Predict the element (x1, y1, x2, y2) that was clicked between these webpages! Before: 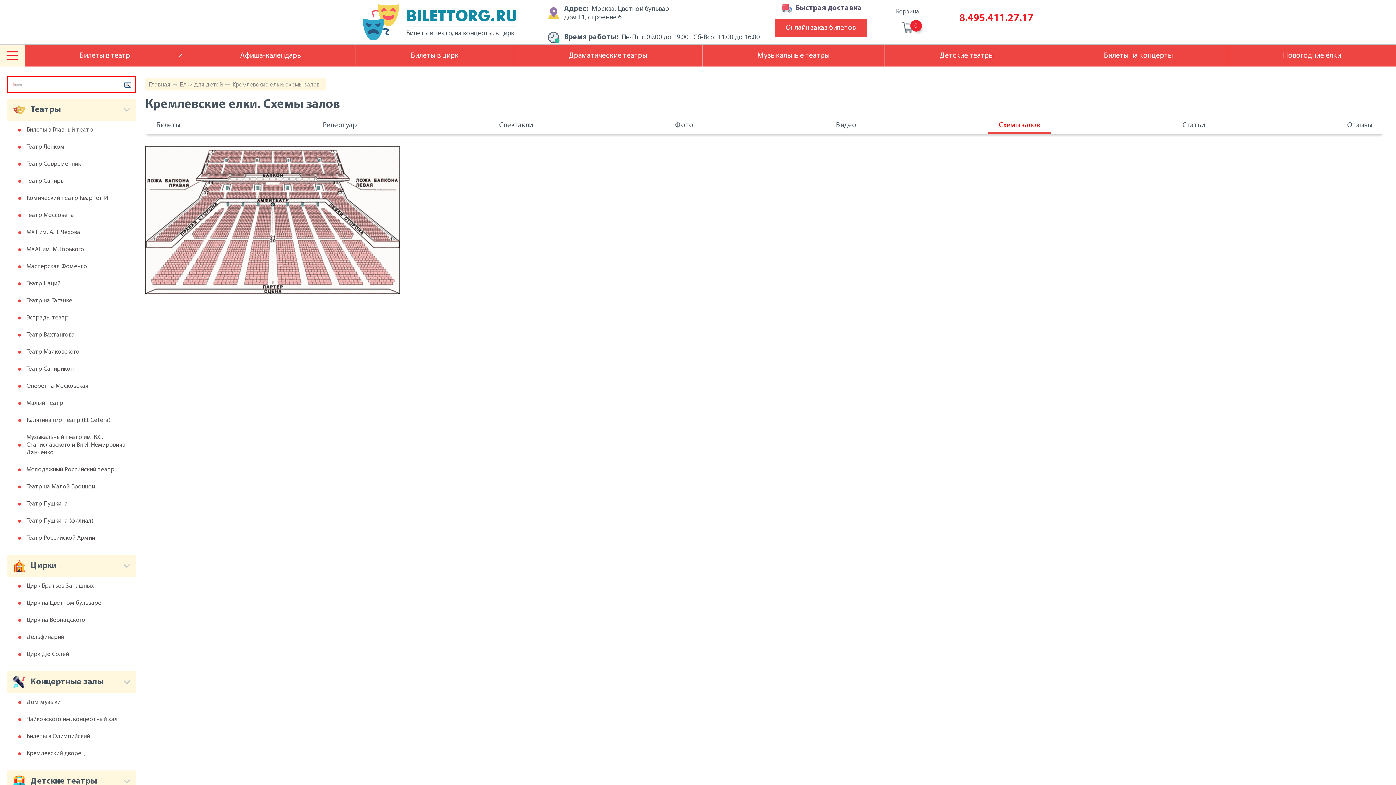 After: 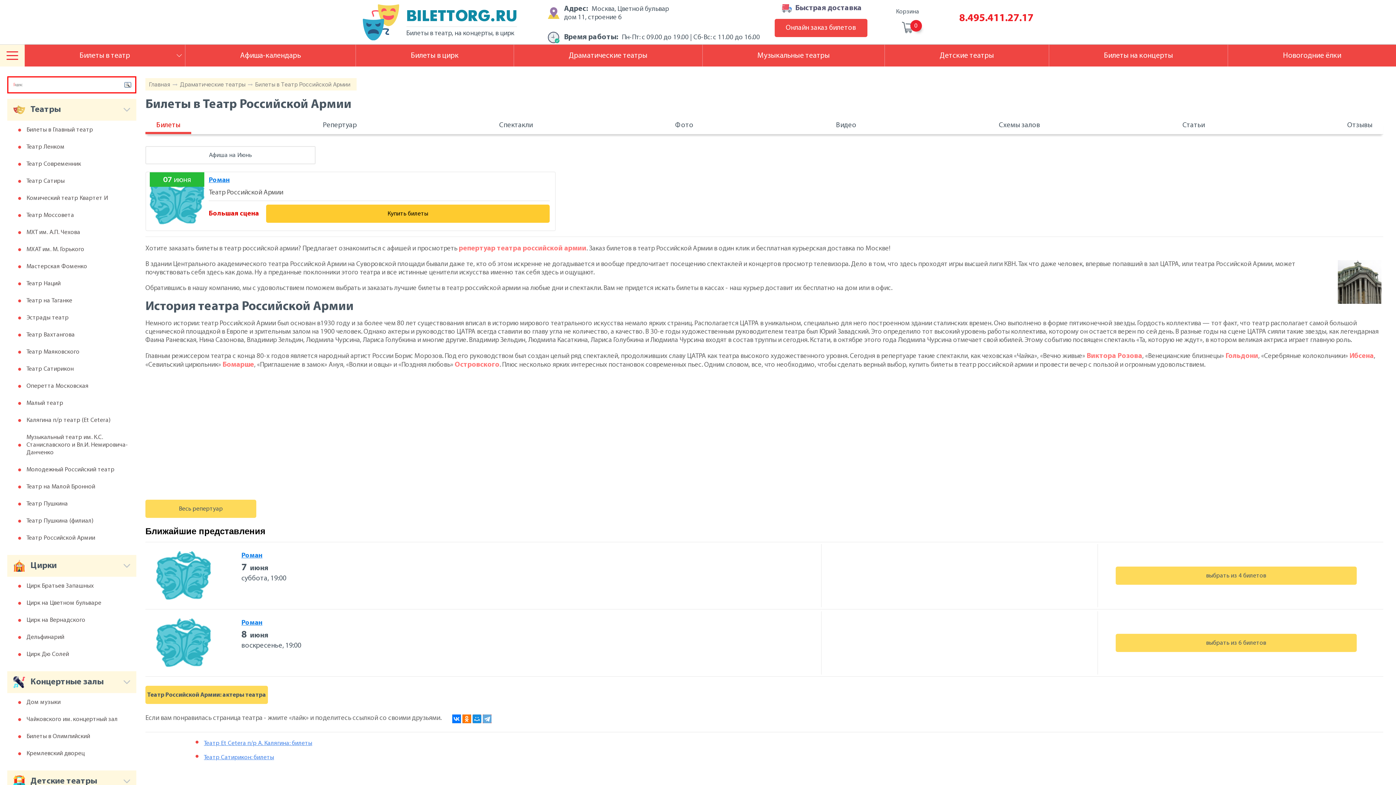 Action: bbox: (26, 534, 136, 542) label: Театр Российской Армии